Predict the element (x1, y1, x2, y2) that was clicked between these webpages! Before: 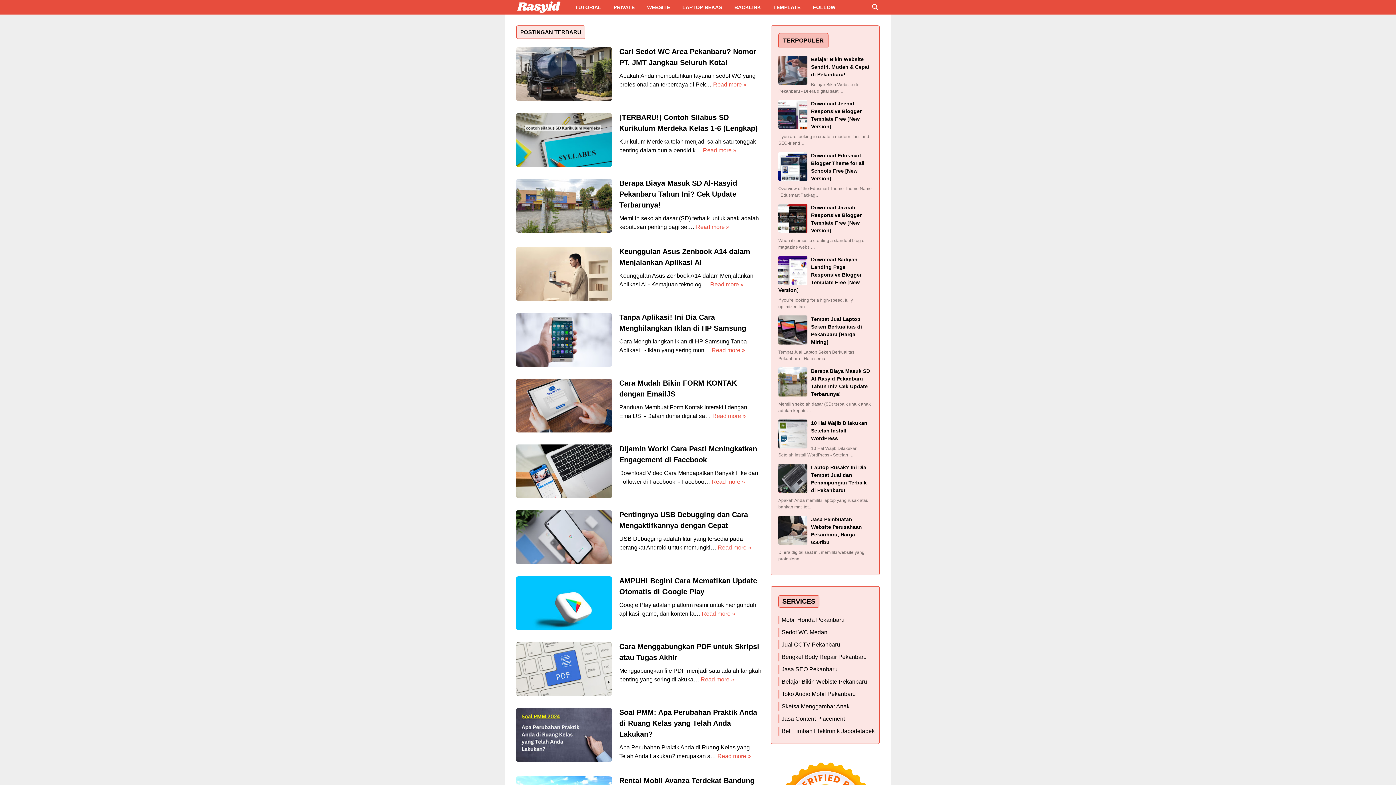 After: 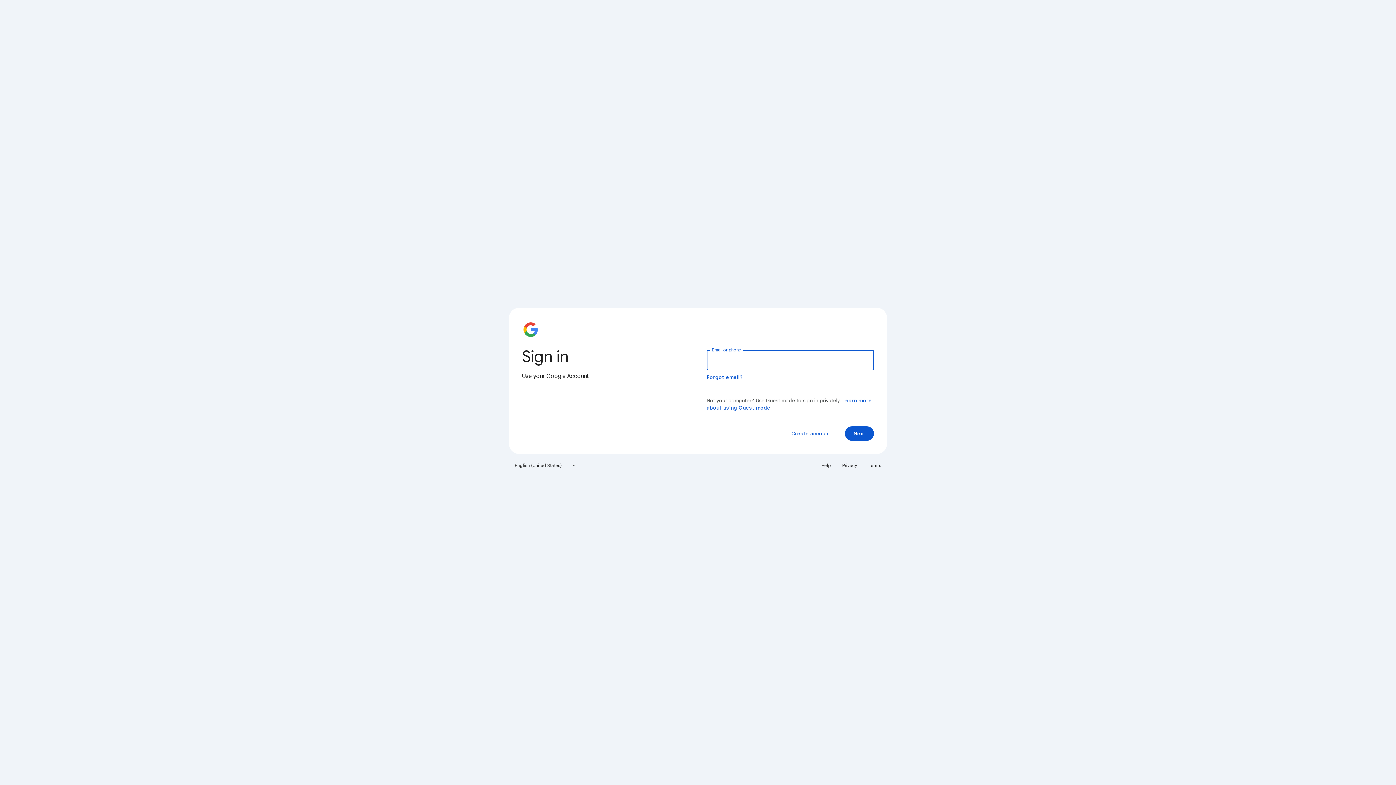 Action: bbox: (806, 0, 841, 14) label: FOLLOW